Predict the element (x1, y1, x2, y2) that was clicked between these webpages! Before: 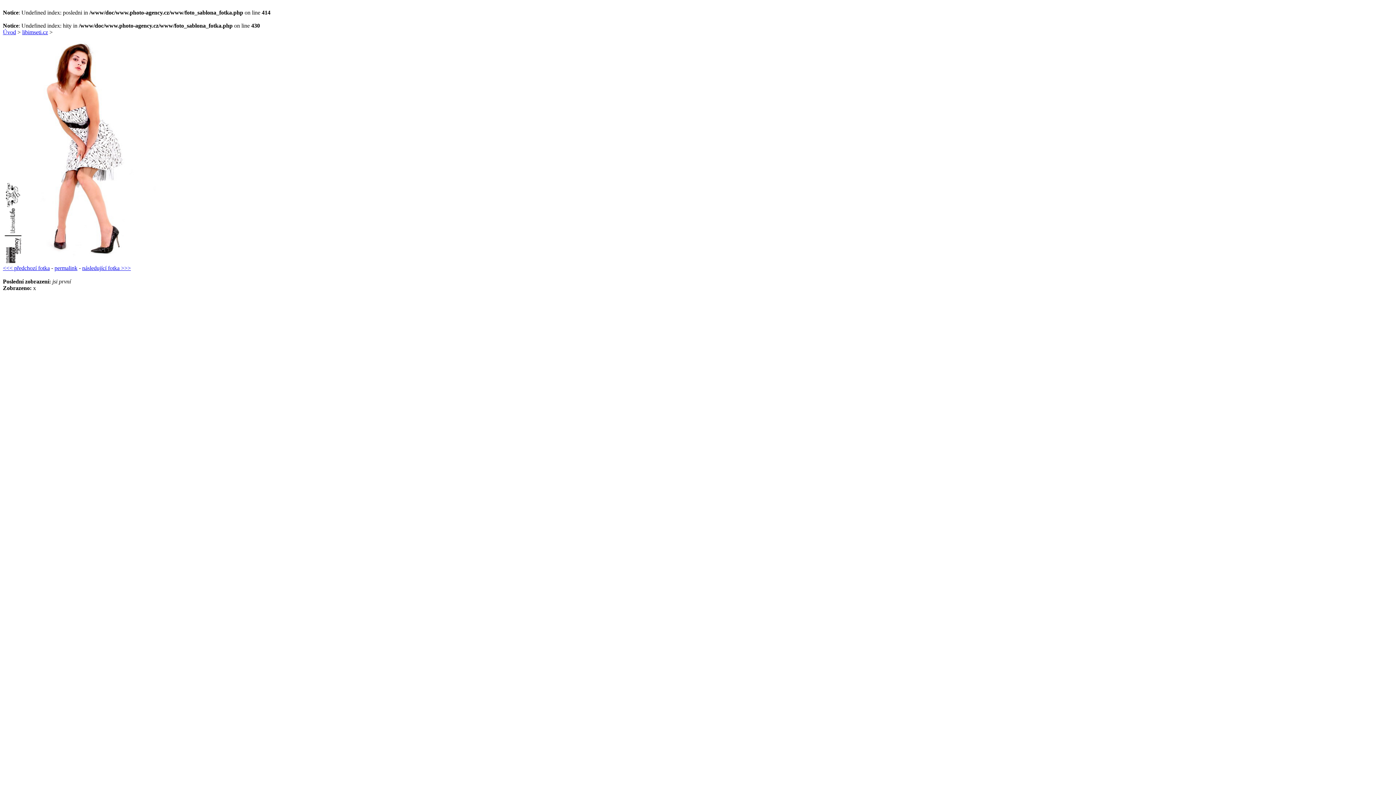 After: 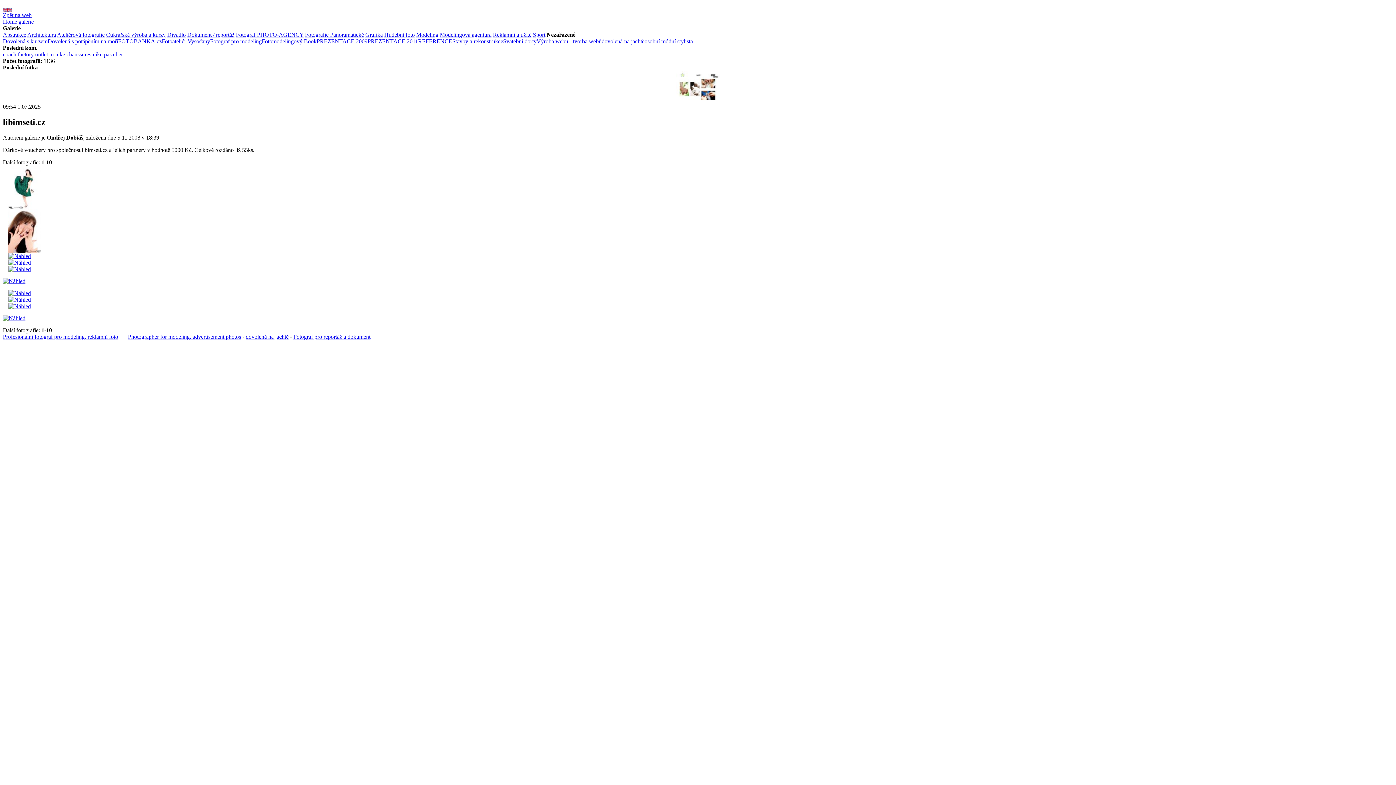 Action: label: libimseti.cz bbox: (22, 29, 48, 35)